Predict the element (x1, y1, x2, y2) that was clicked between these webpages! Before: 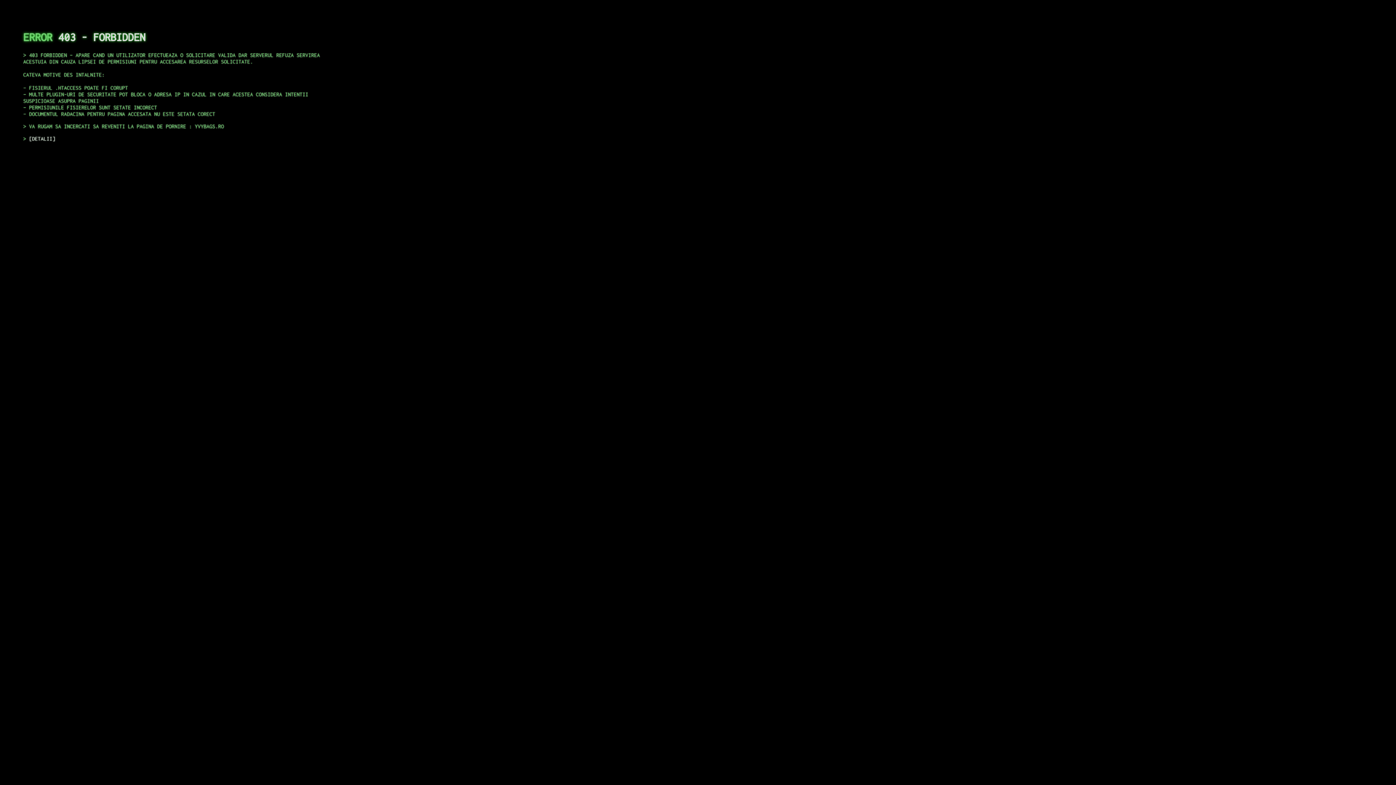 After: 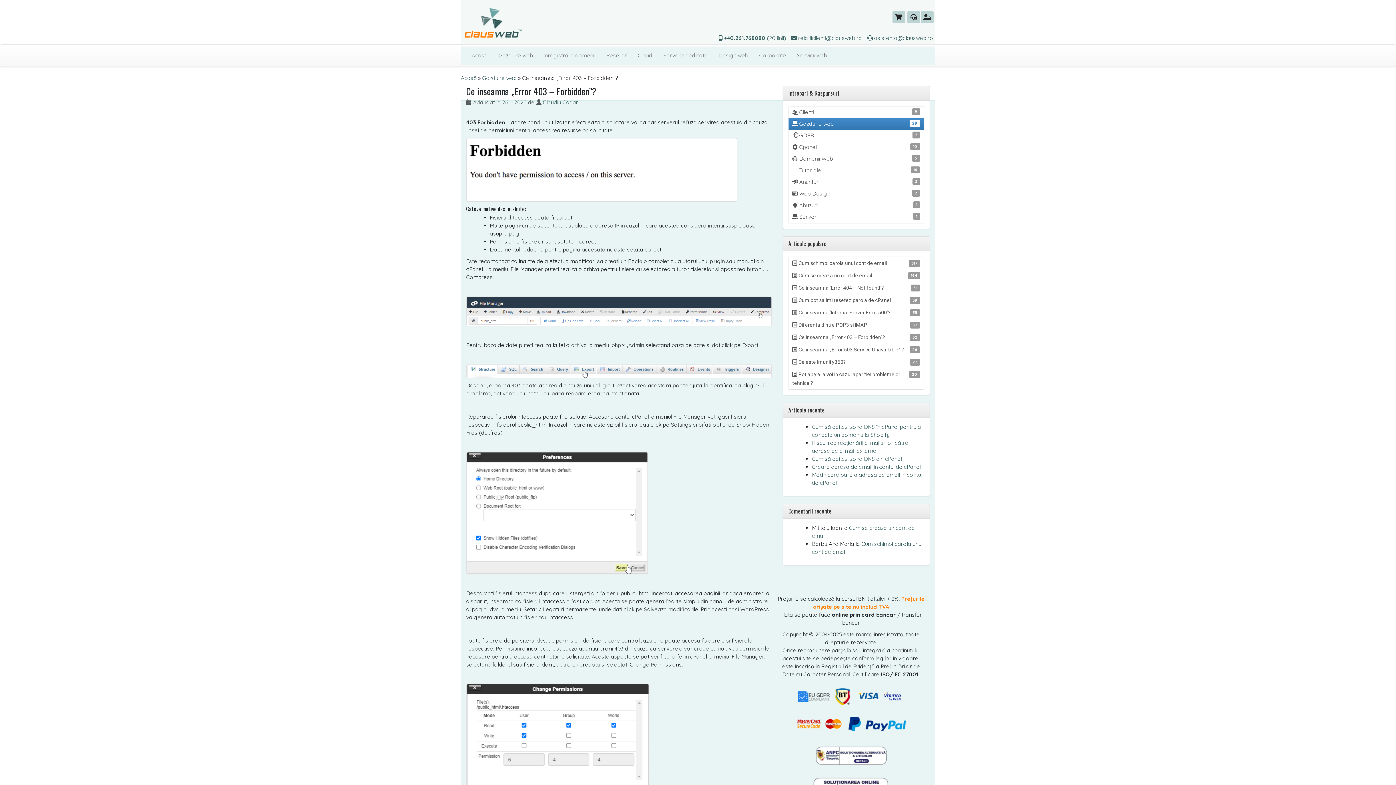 Action: label: DETALII bbox: (29, 135, 55, 141)